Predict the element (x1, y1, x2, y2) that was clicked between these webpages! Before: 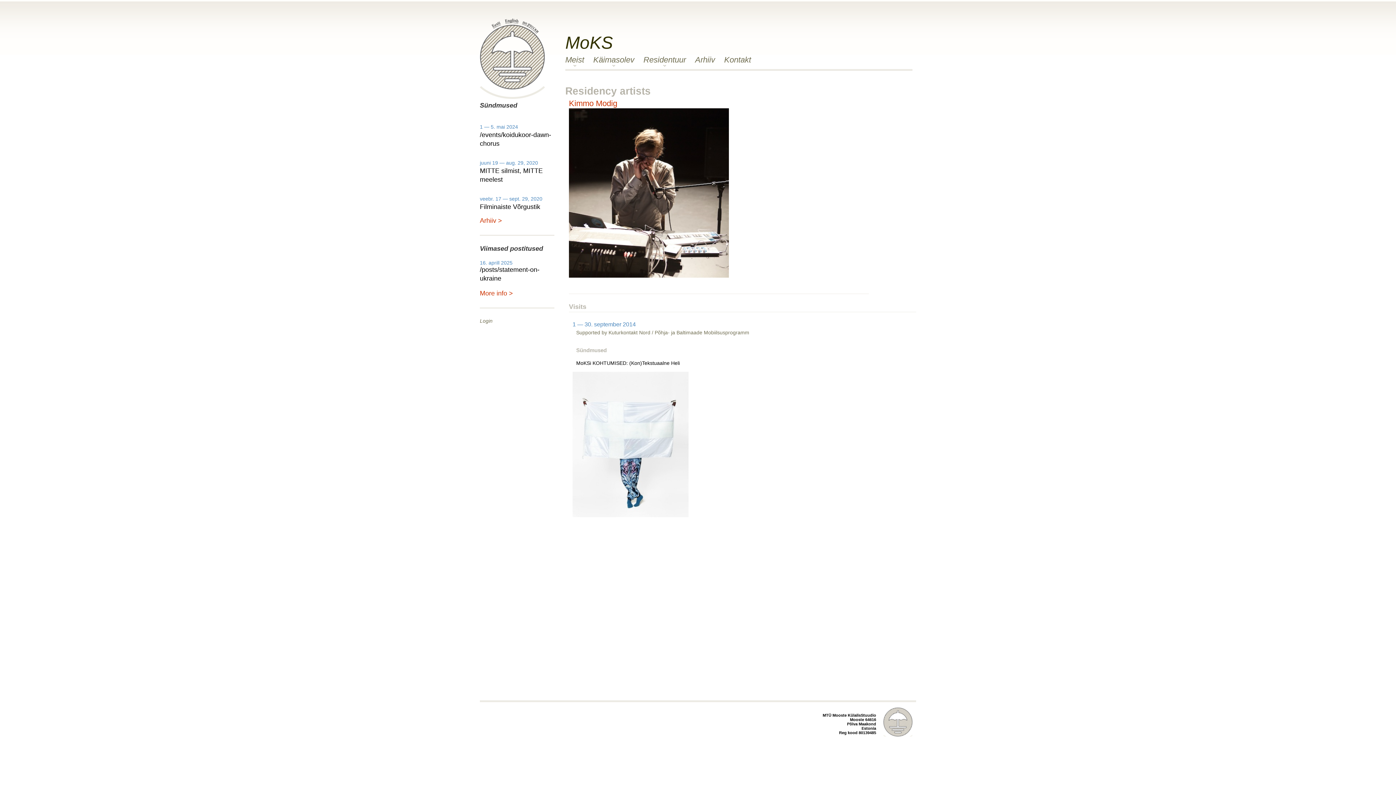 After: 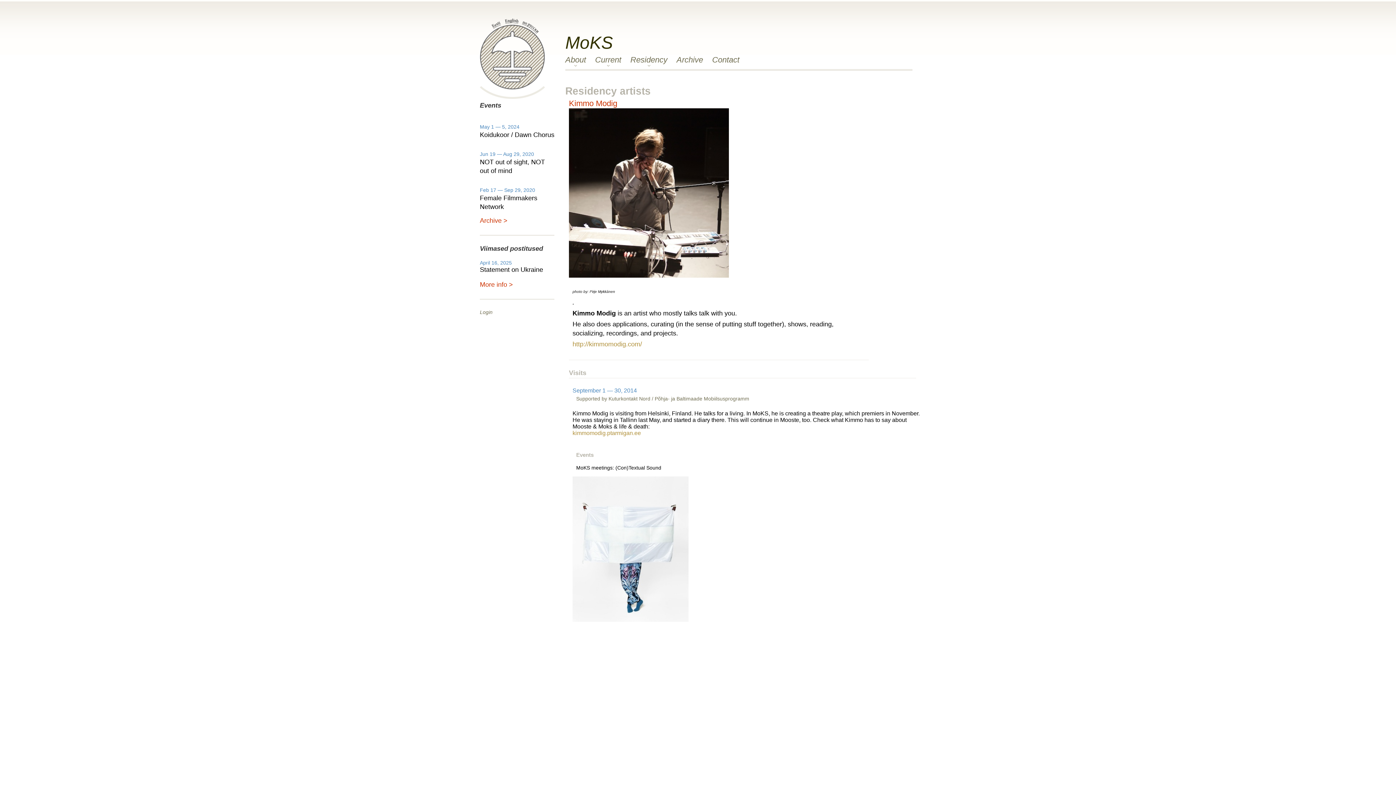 Action: bbox: (569, 98, 617, 108) label: Kimmo Modig